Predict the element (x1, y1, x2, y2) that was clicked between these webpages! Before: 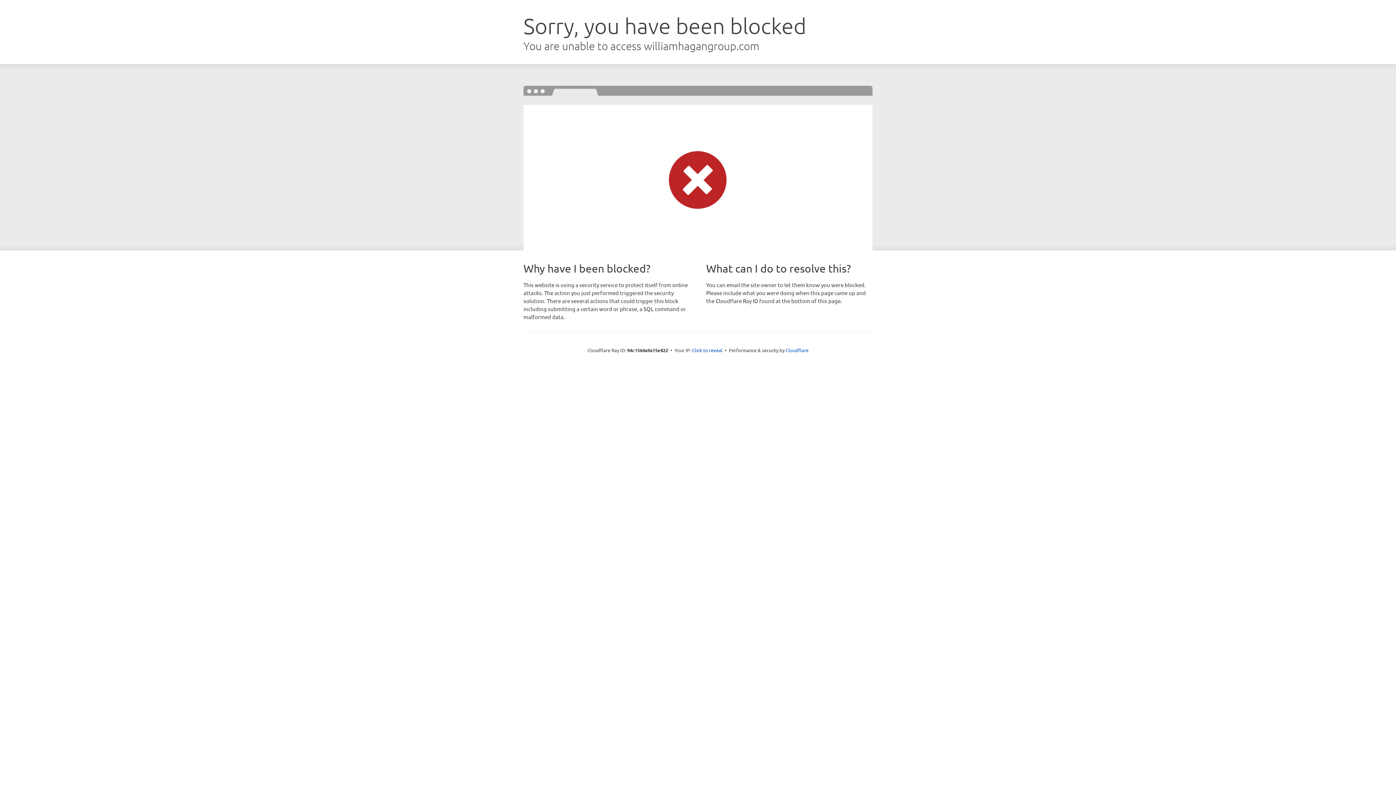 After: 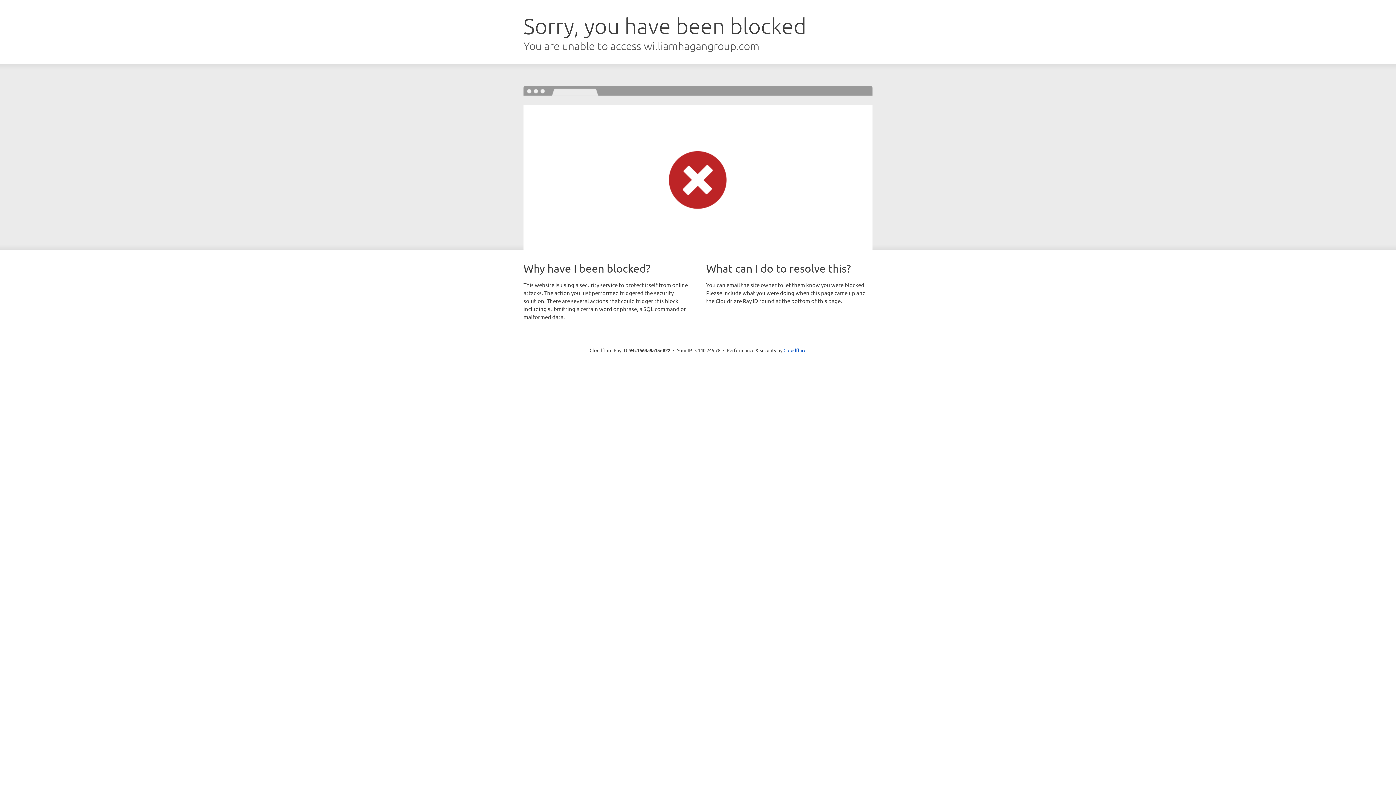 Action: bbox: (692, 346, 722, 353) label: Click to reveal